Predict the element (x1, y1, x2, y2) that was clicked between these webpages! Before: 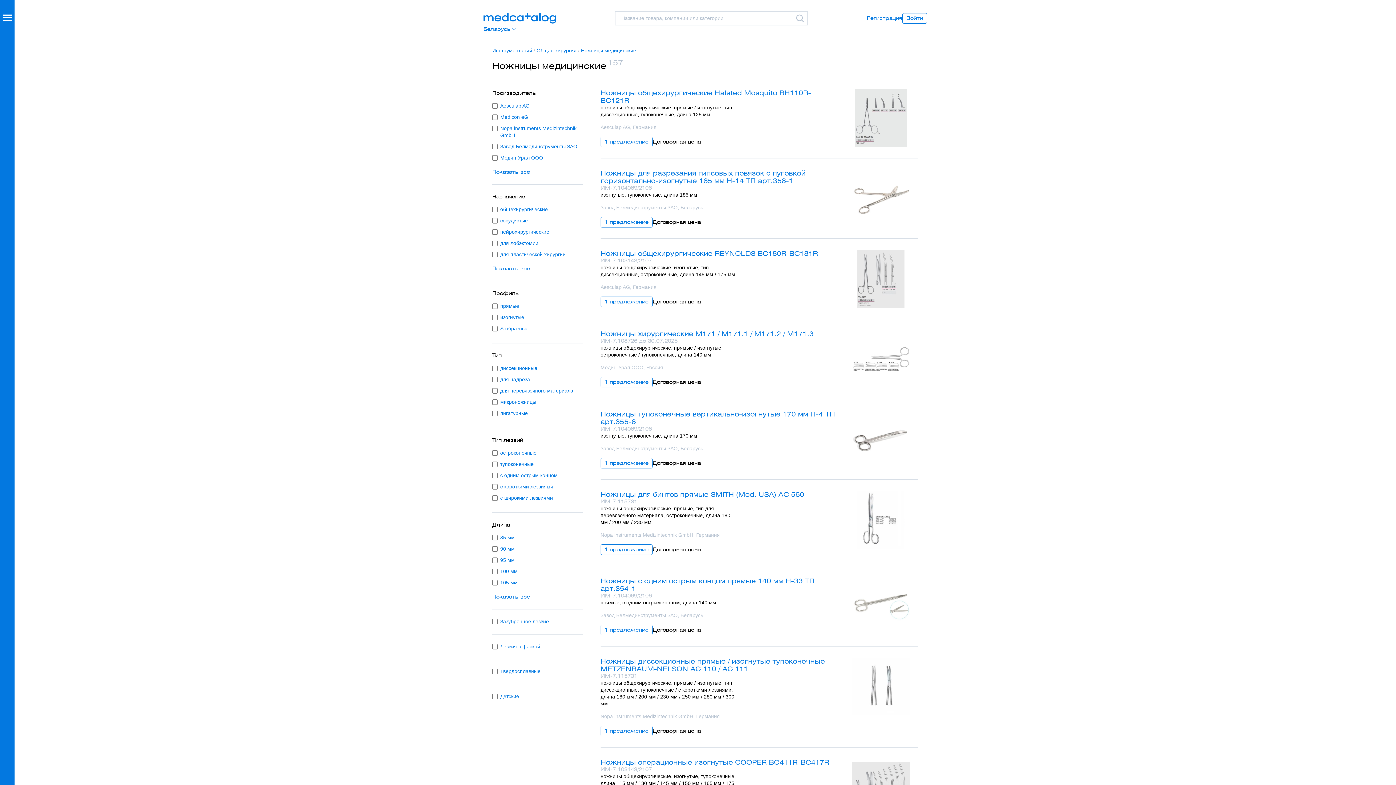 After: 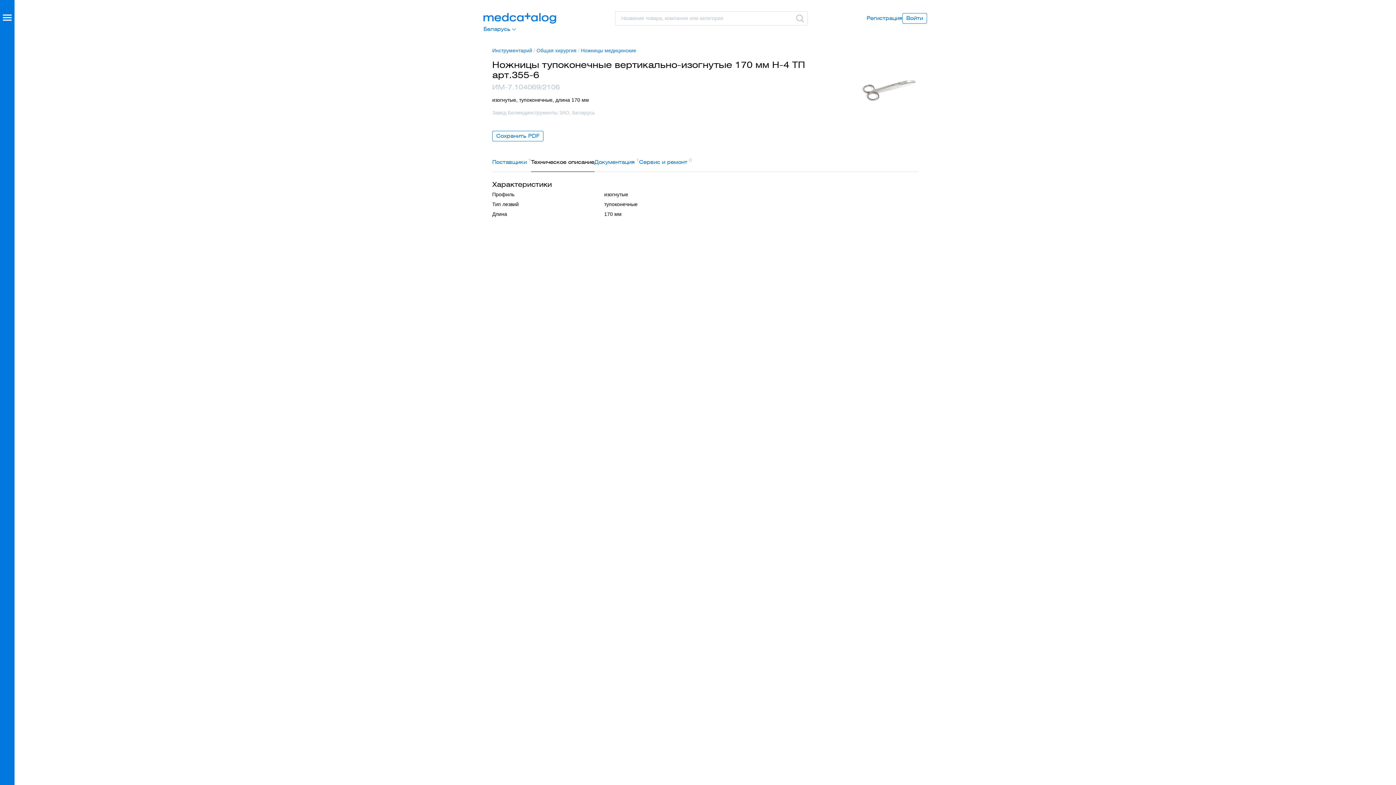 Action: label: Ножницы тупоконечные вертикально-изогнутые 170 мм Н-4 ТП арт.355-6 bbox: (600, 410, 835, 426)